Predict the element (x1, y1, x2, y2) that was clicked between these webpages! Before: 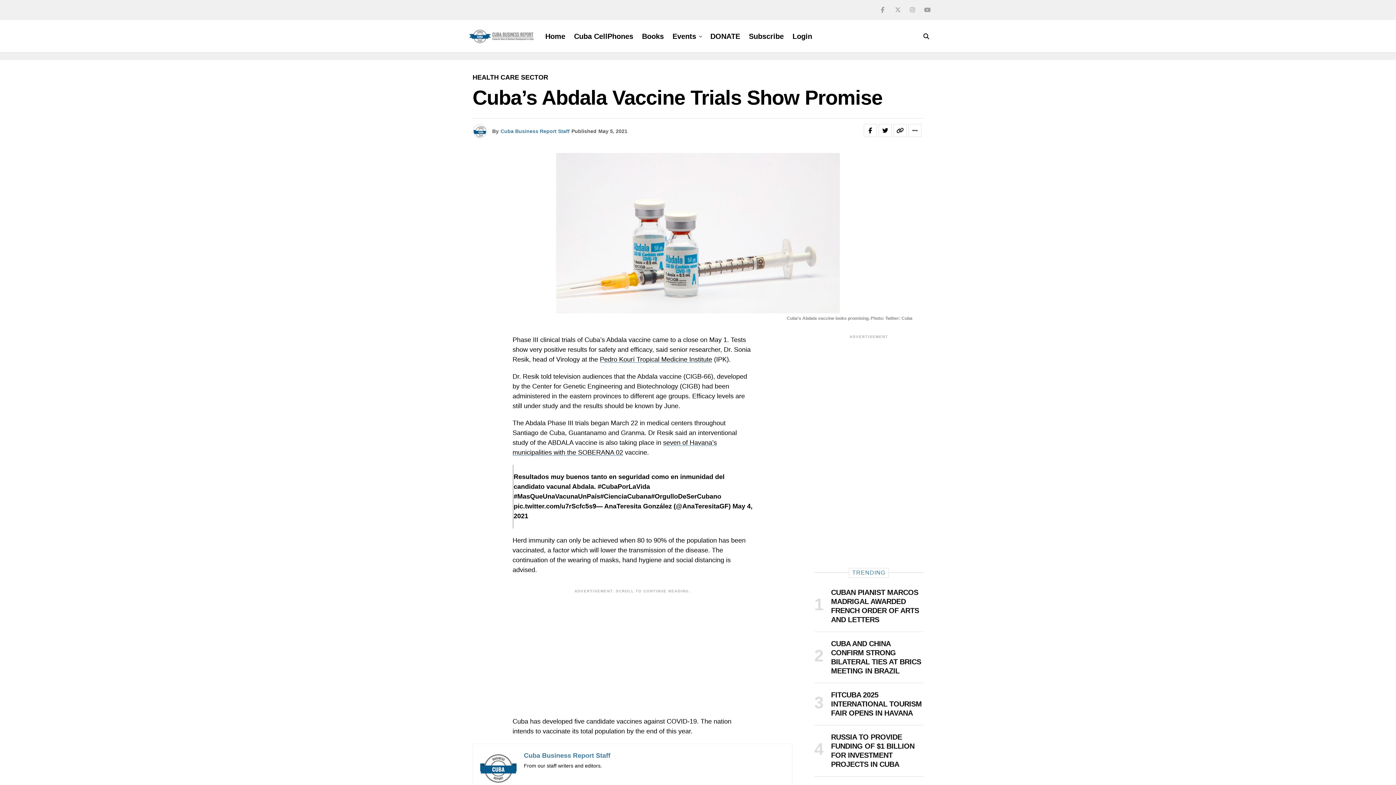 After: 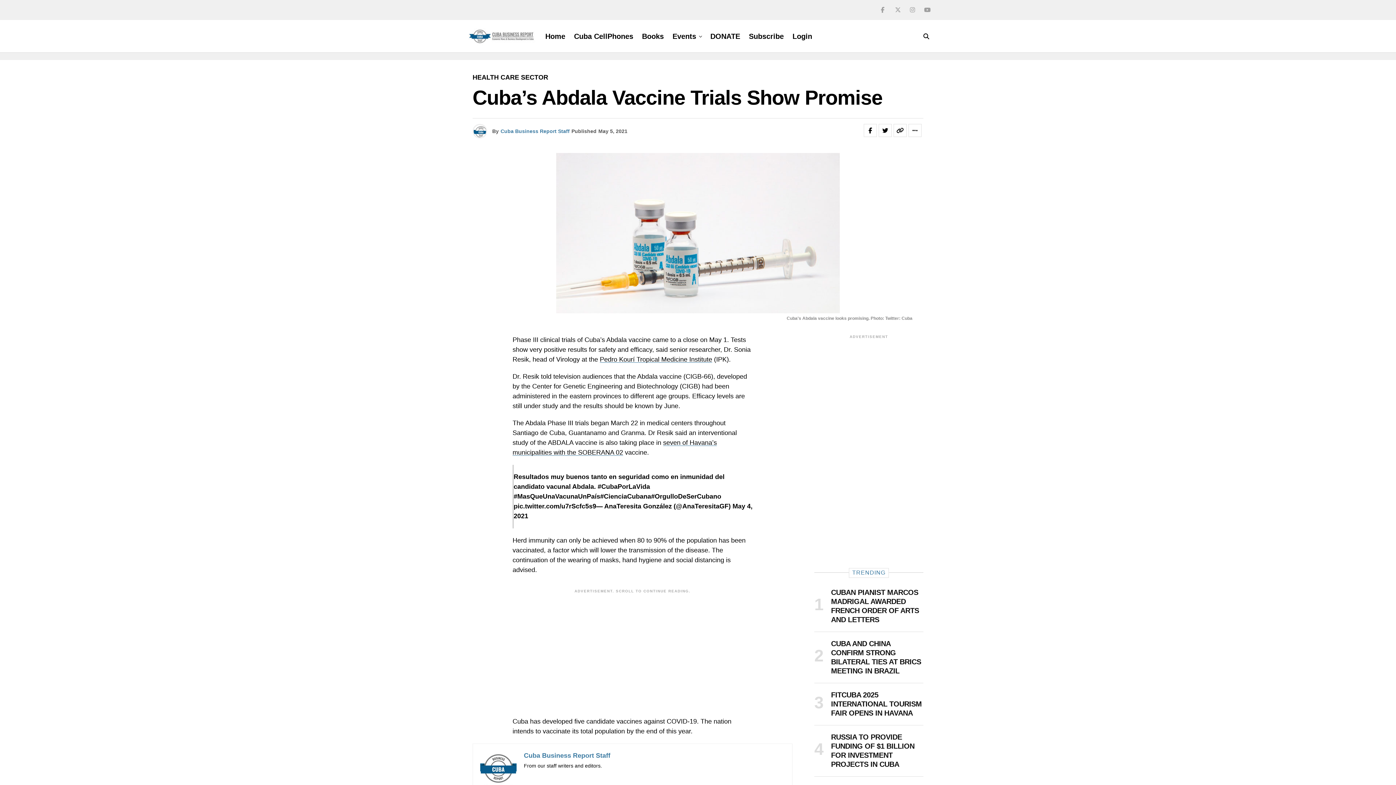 Action: bbox: (881, 6, 886, 13)